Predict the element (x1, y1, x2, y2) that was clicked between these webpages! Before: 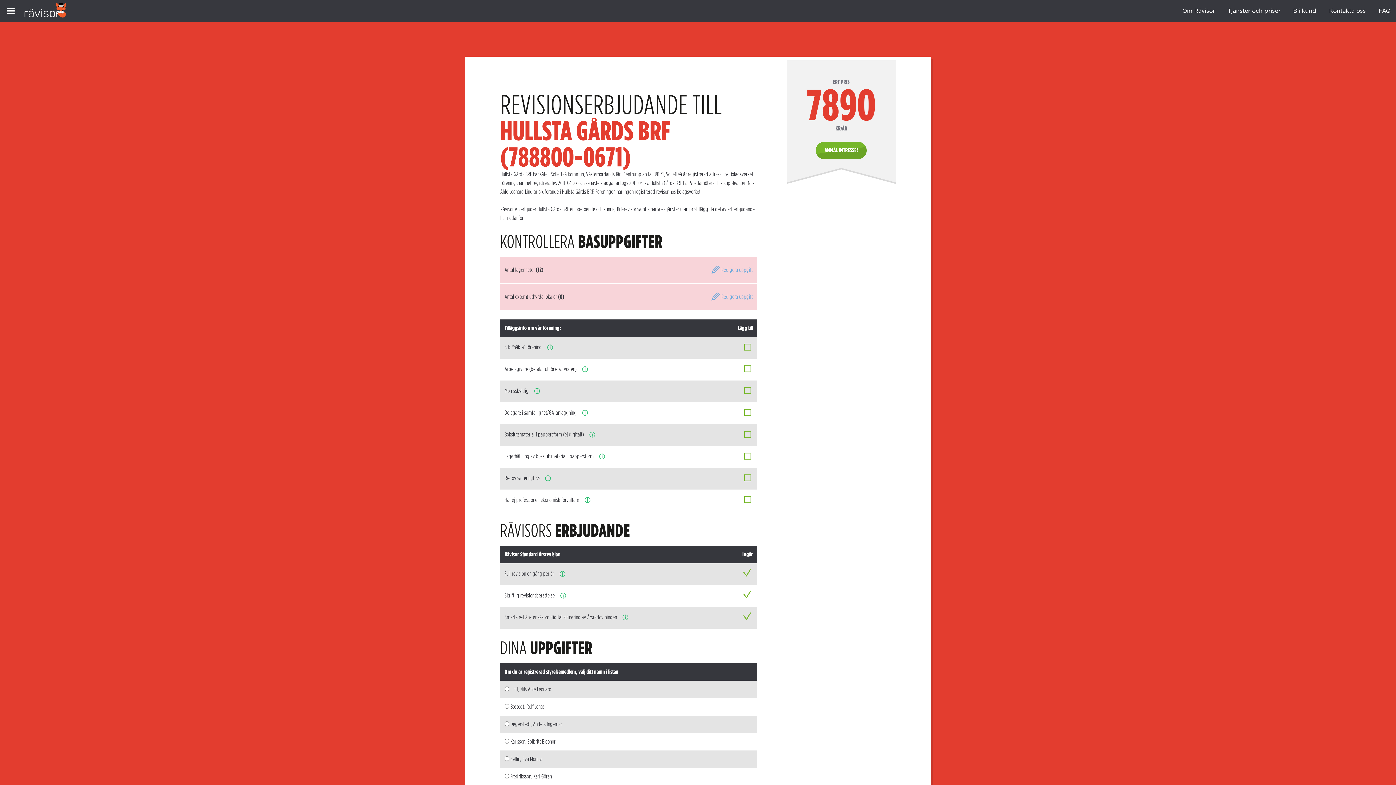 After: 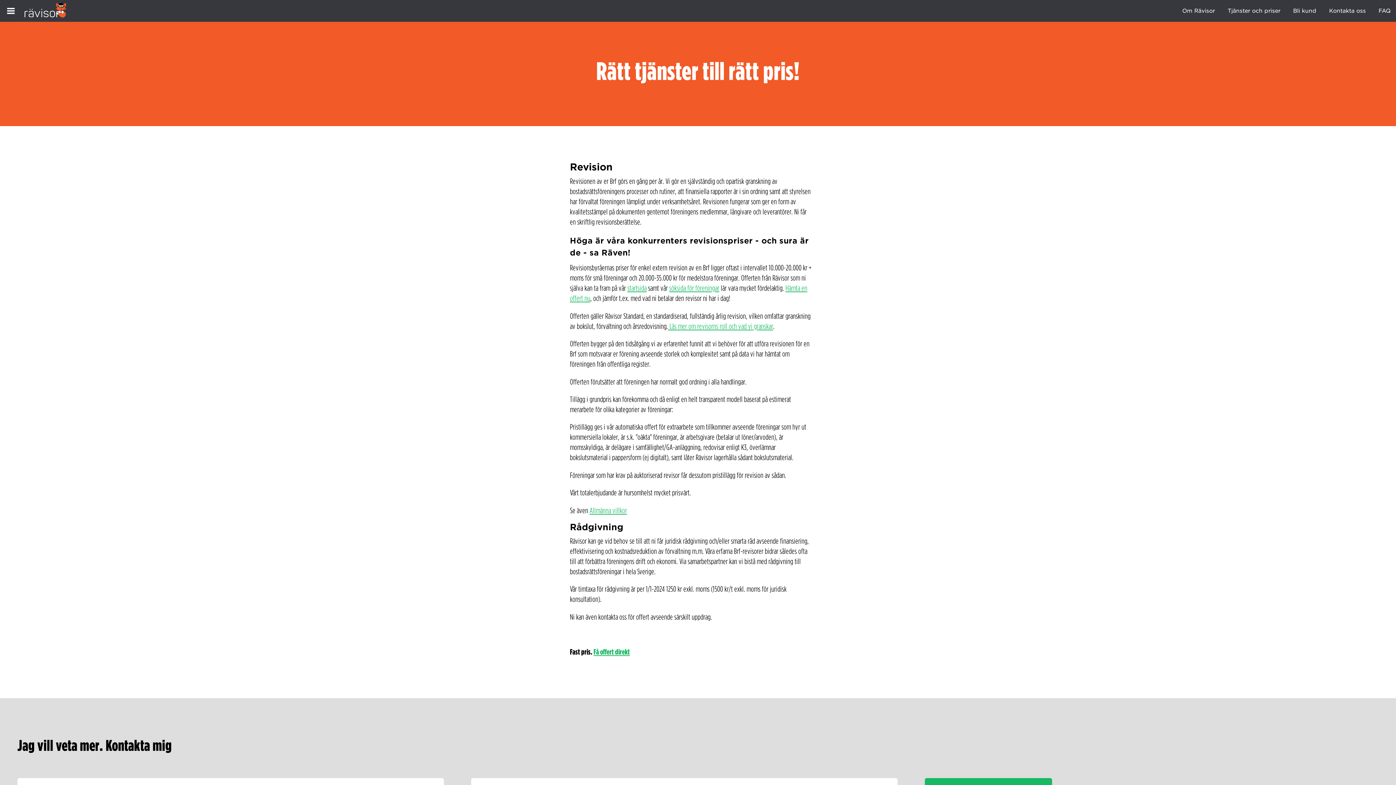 Action: label: Tjänster och priser bbox: (1222, 6, 1286, 15)